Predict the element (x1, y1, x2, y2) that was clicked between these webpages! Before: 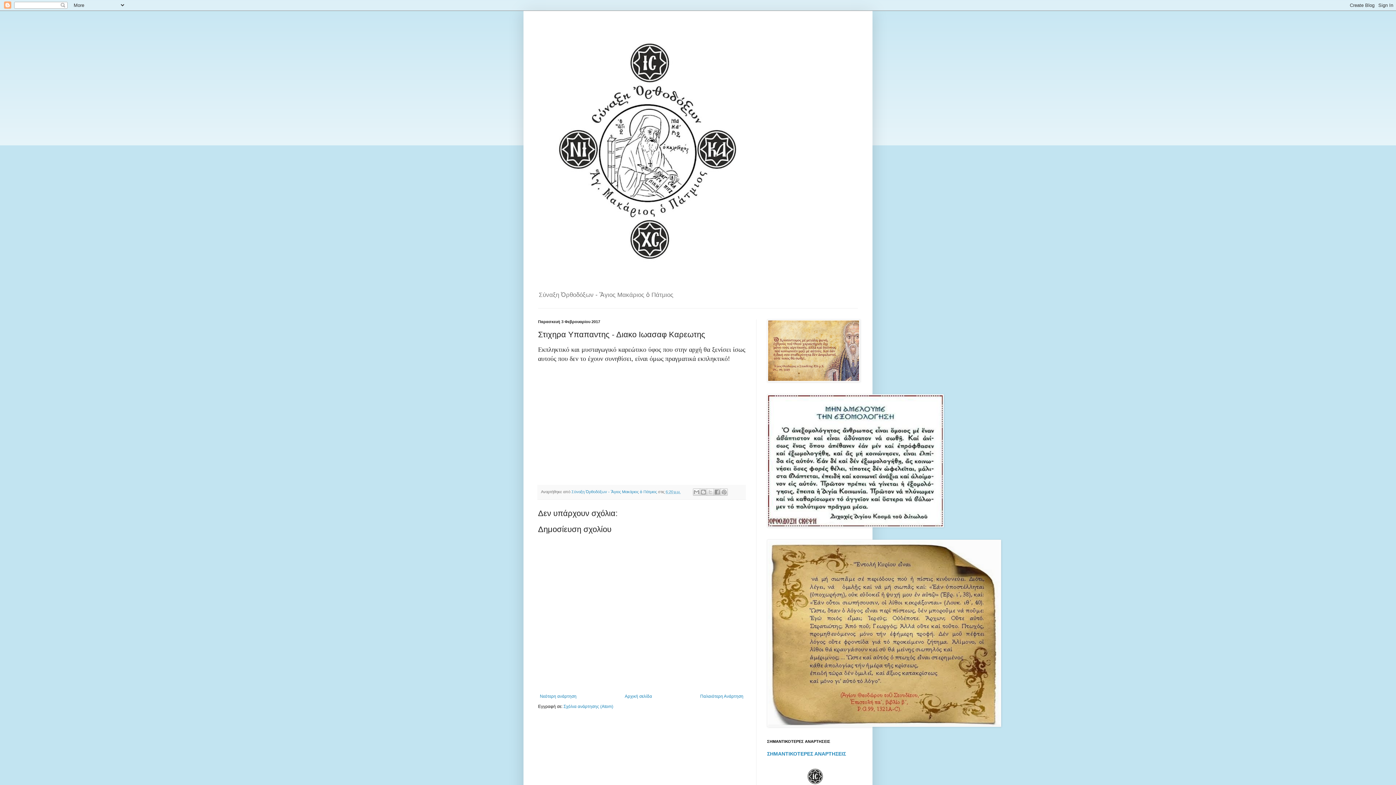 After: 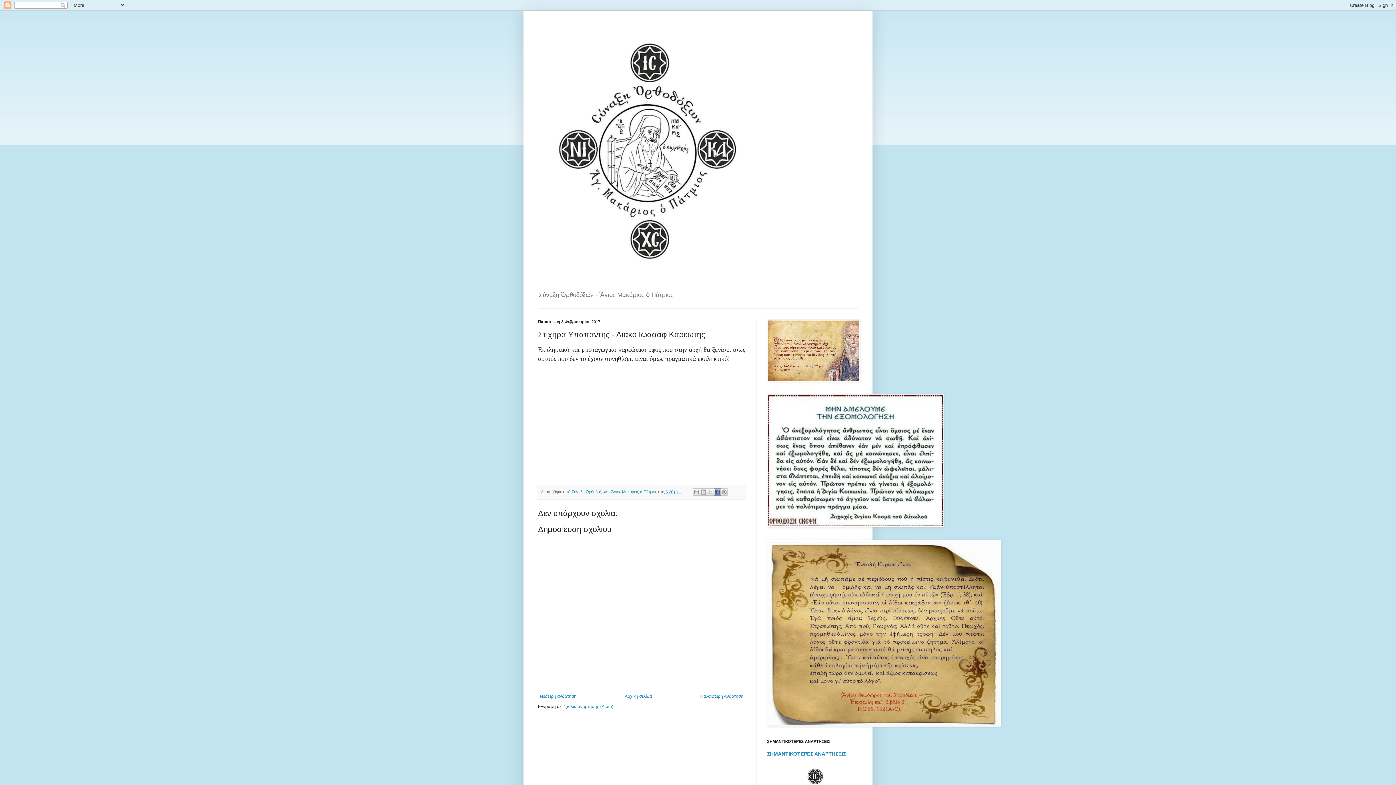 Action: bbox: (713, 488, 721, 496) label: Μοιραστείτε το στο Facebook